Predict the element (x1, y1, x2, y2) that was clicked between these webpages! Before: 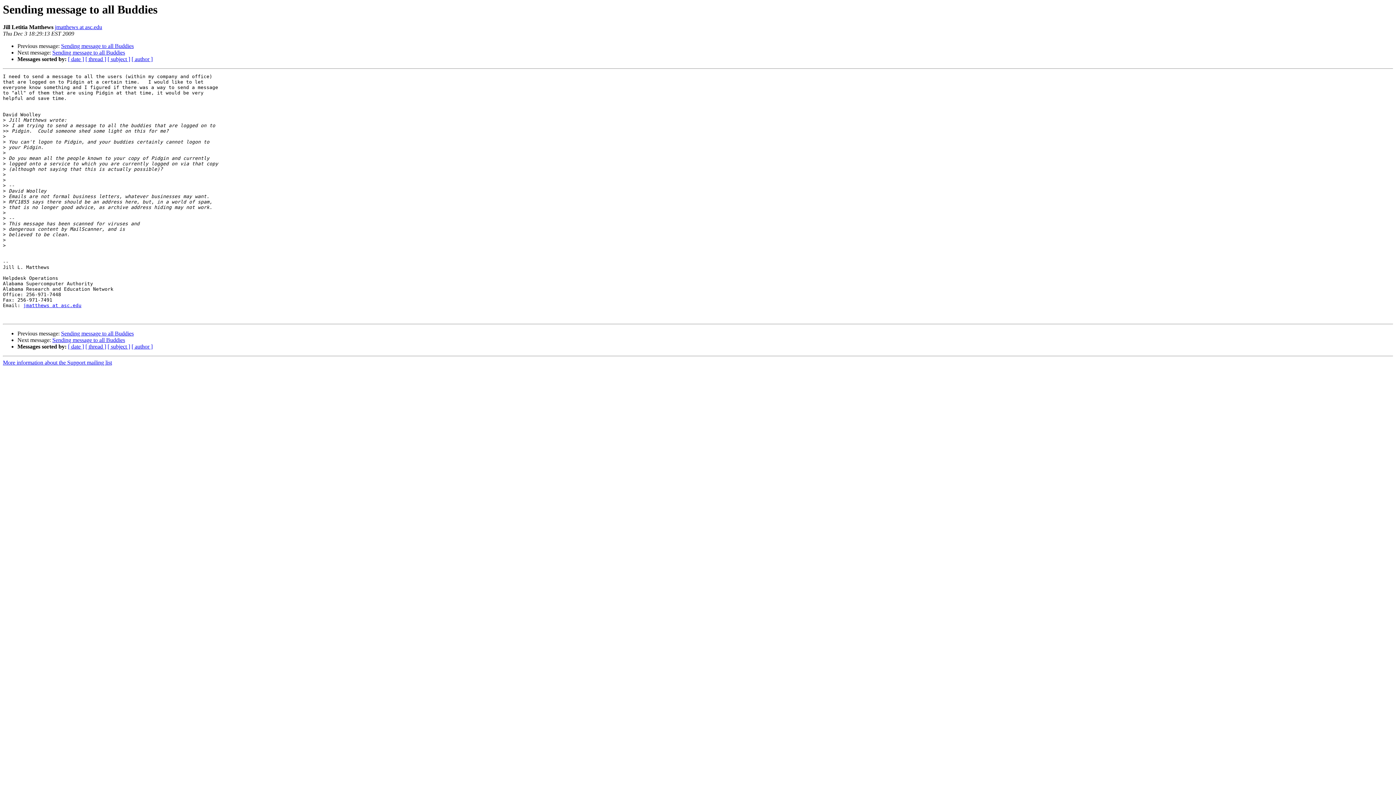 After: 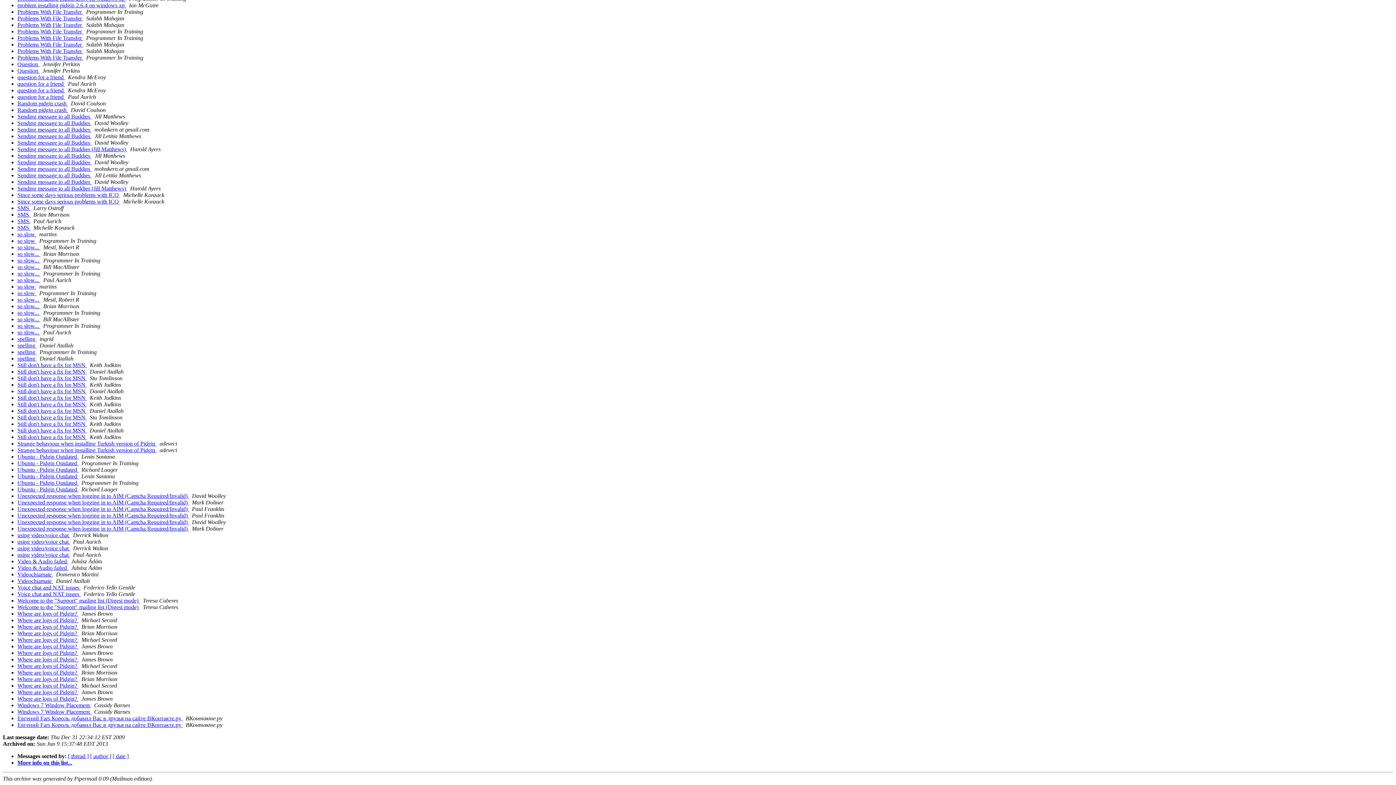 Action: bbox: (107, 56, 130, 62) label: [ subject ]